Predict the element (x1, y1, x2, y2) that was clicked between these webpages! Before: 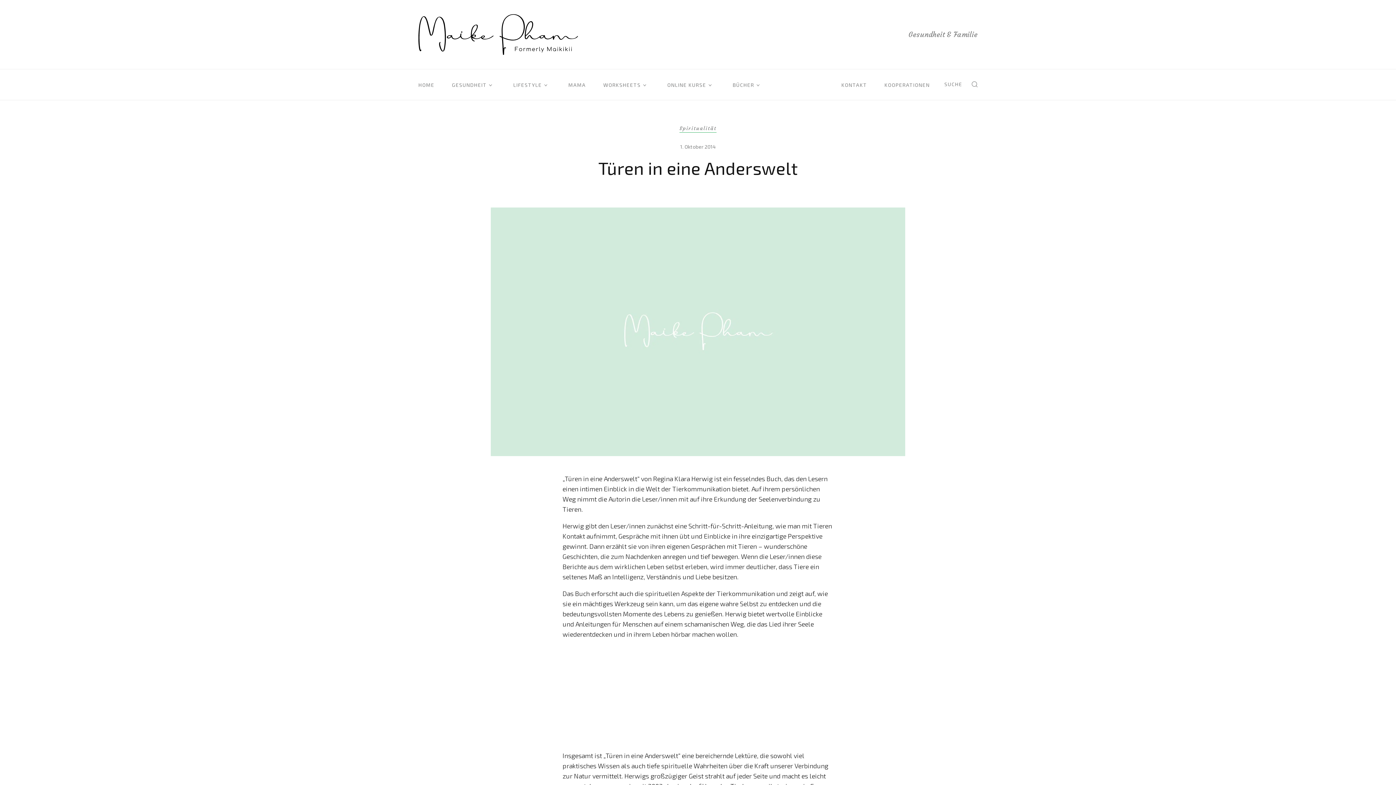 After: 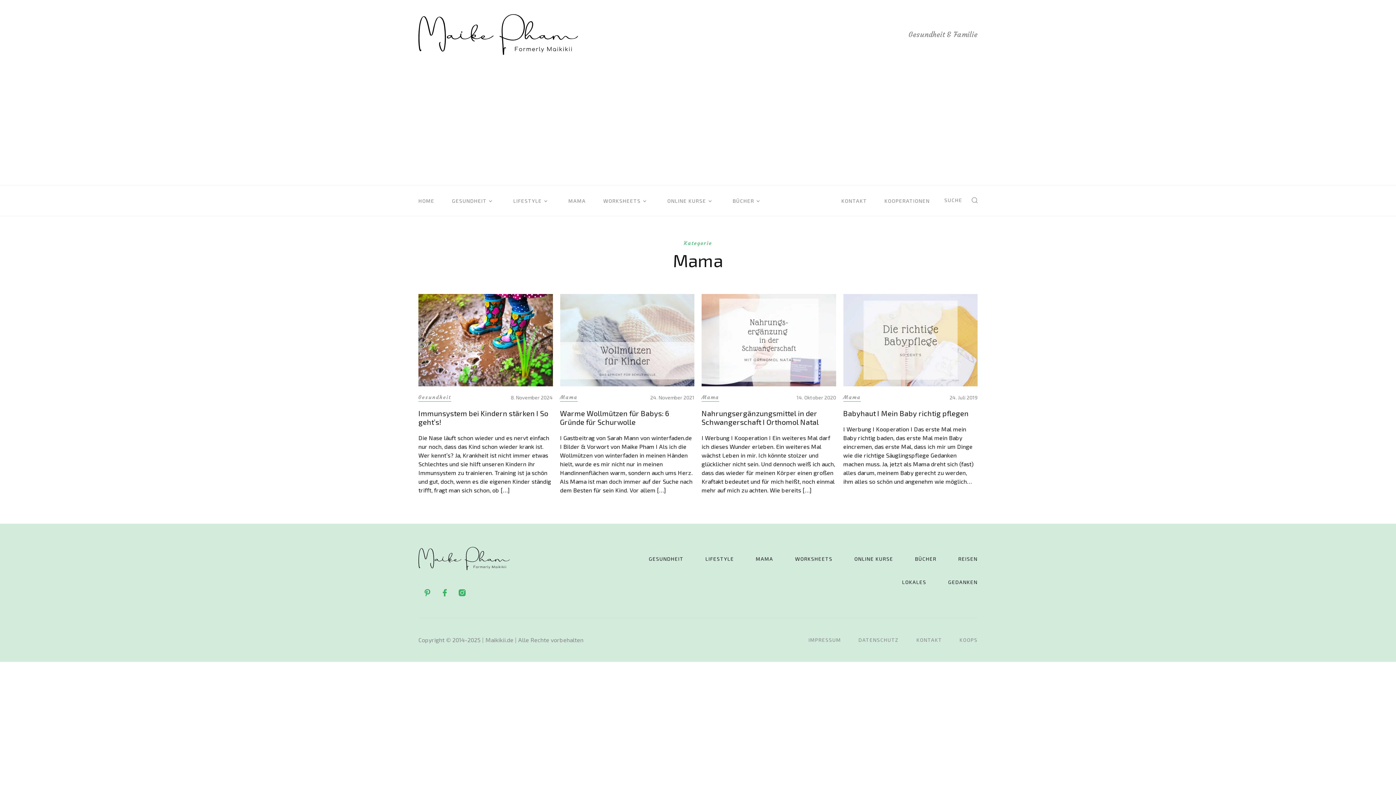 Action: label: MAMA bbox: (568, 81, 586, 88)